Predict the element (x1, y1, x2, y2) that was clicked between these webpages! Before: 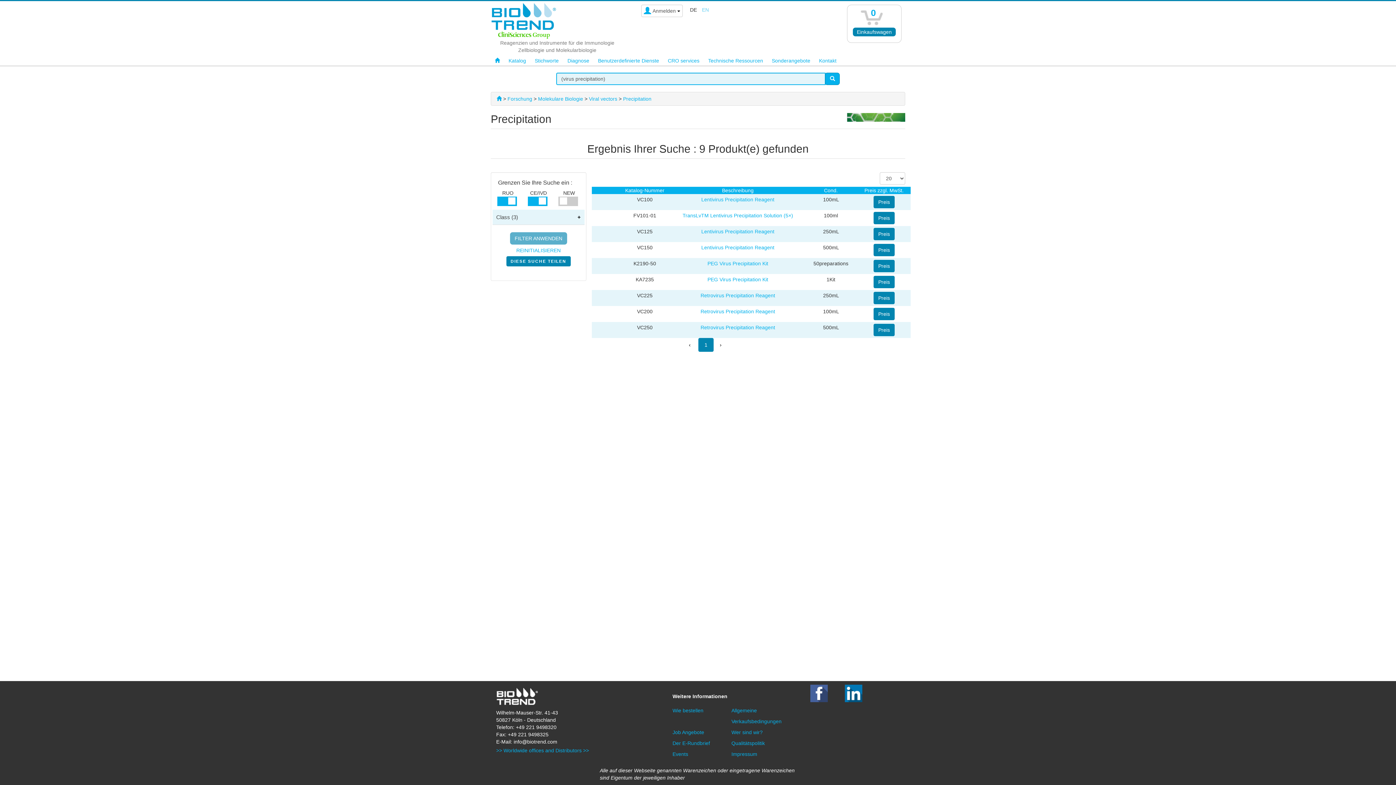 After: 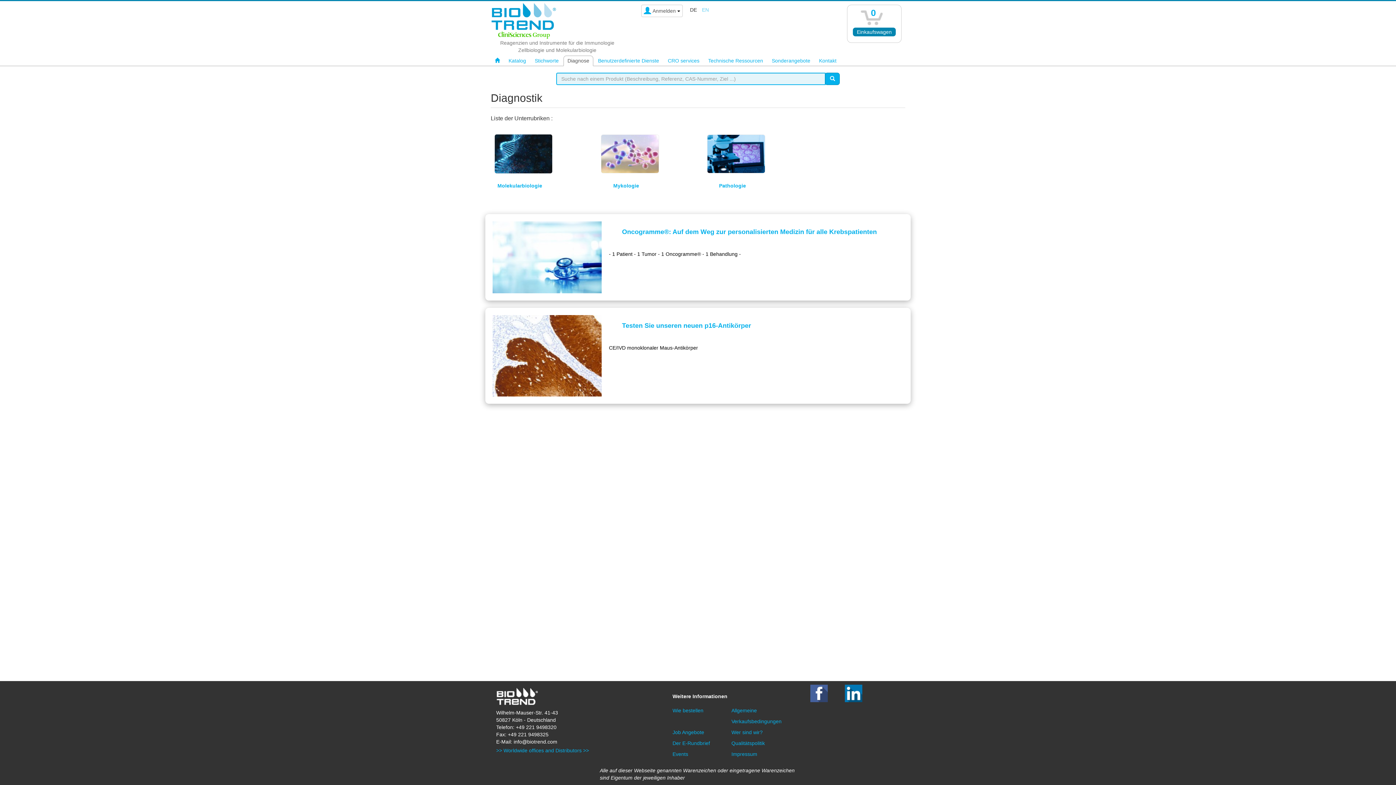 Action: bbox: (563, 55, 593, 66) label: Diagnose